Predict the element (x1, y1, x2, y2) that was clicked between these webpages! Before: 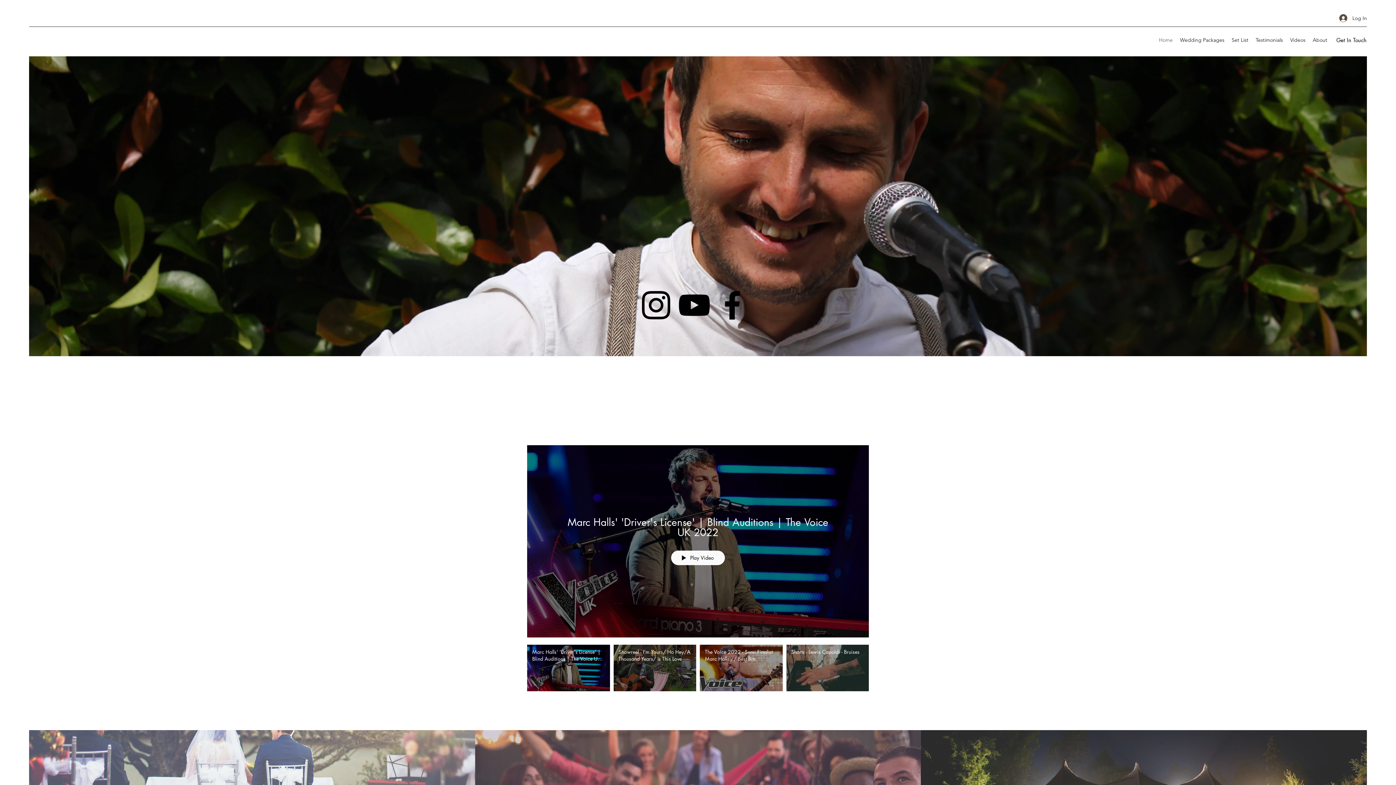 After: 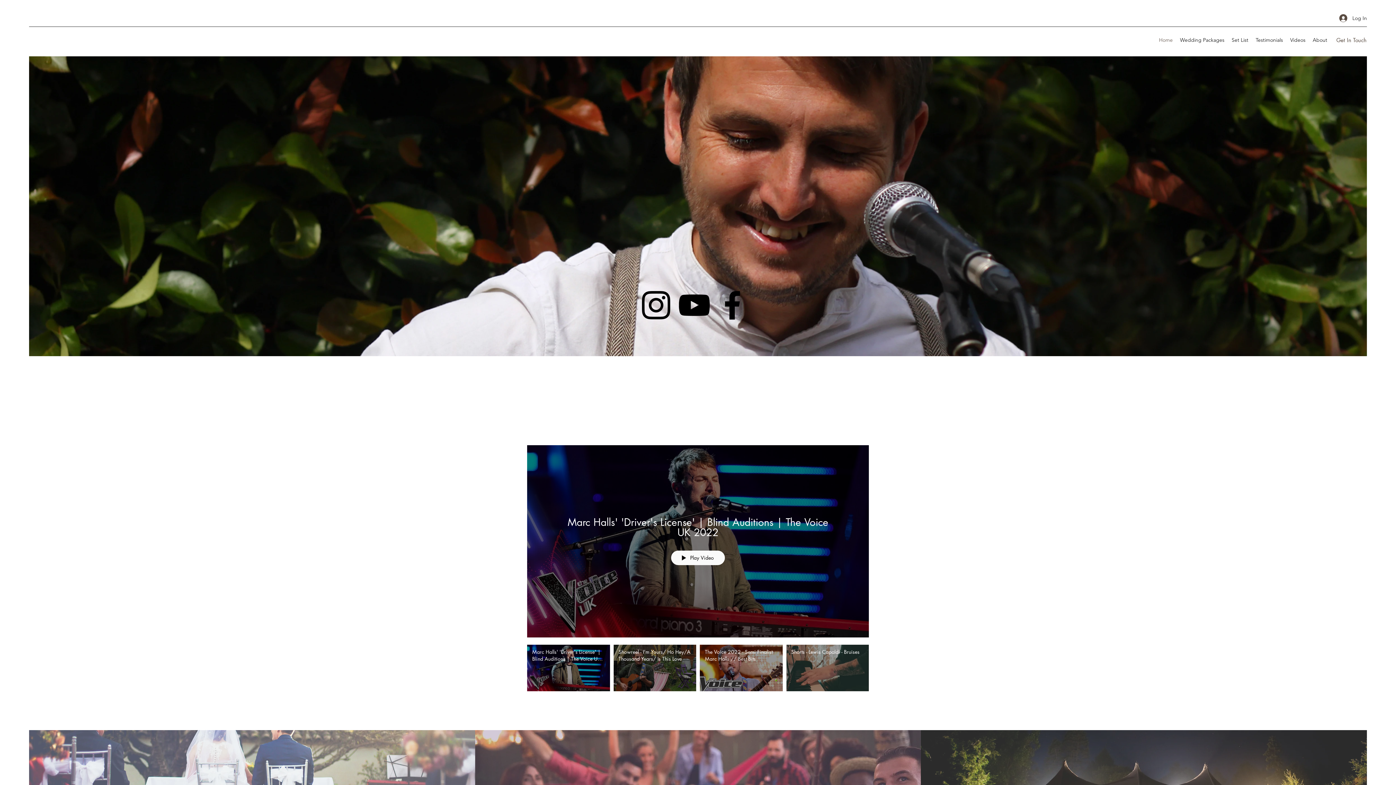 Action: label: Get In Touch bbox: (1336, 34, 1367, 45)